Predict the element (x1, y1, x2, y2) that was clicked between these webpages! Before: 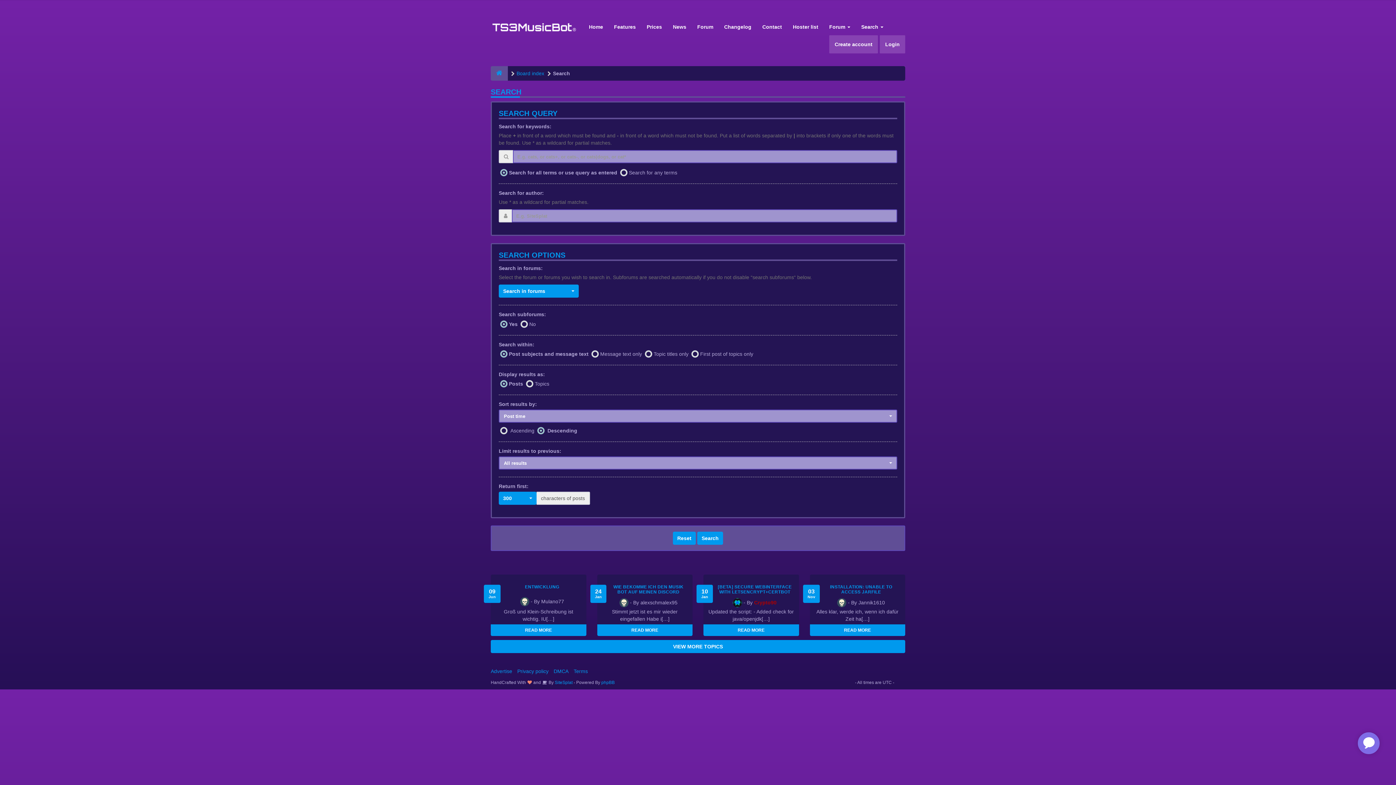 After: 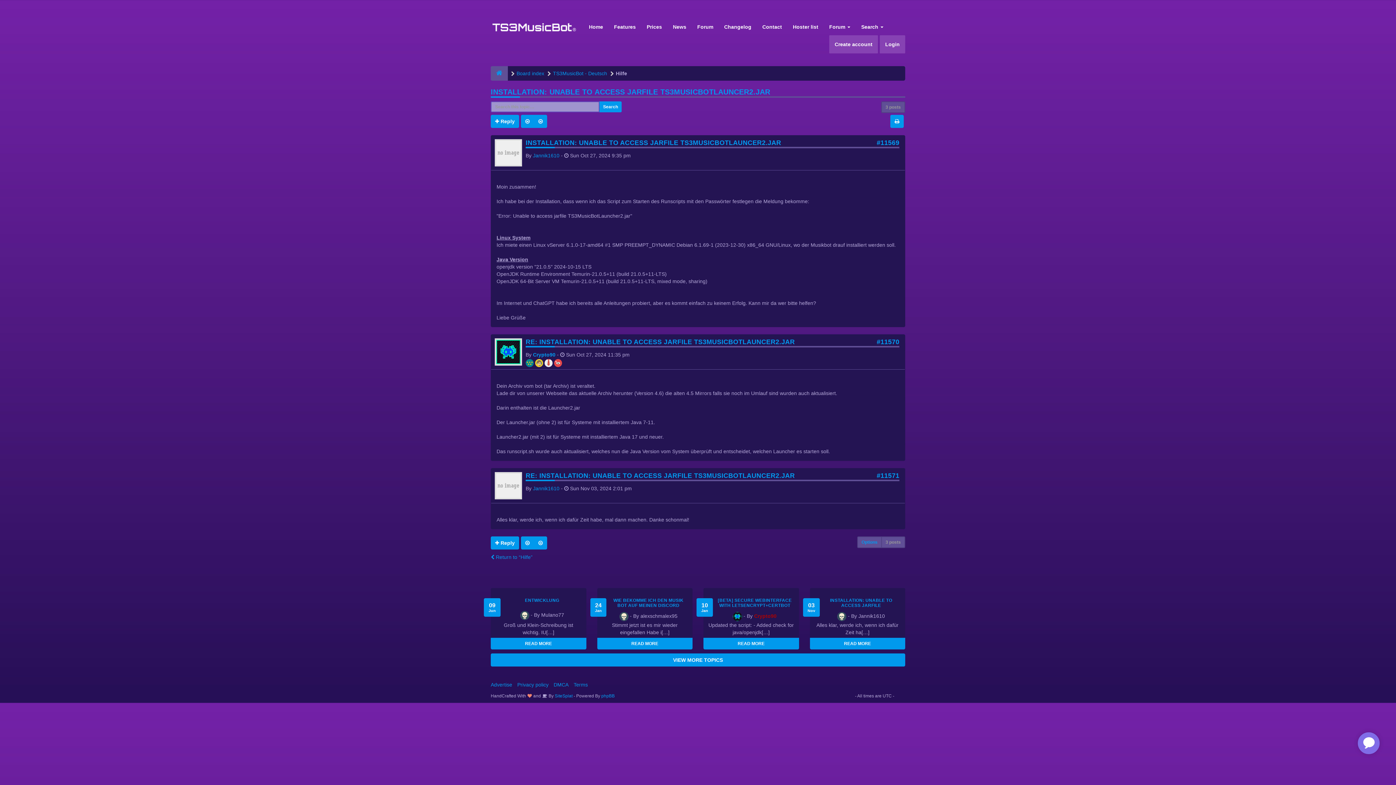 Action: label: INSTALLATION: UNABLE TO ACCESS JARFILE TS3MUSICBOTLAUNCER2.JAR bbox: (826, 584, 895, 599)